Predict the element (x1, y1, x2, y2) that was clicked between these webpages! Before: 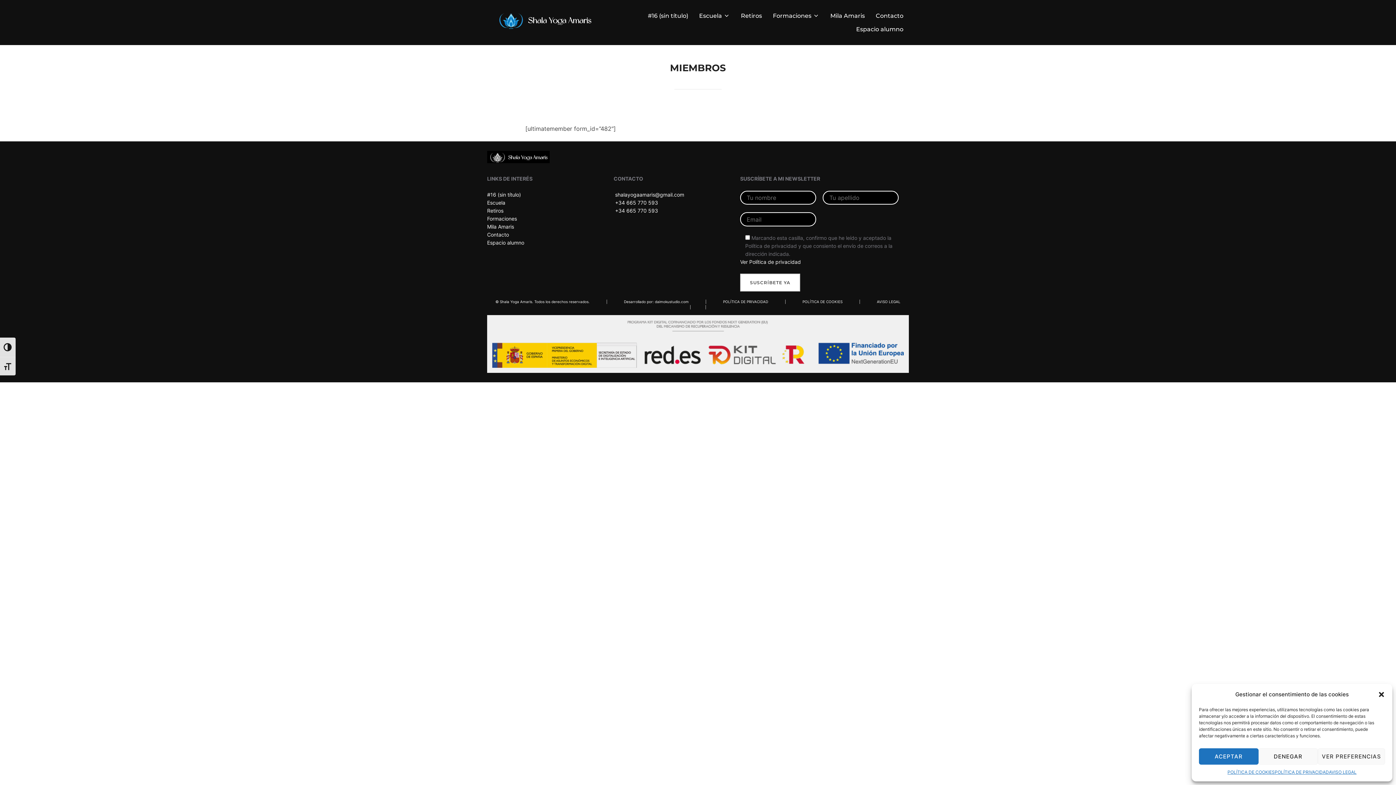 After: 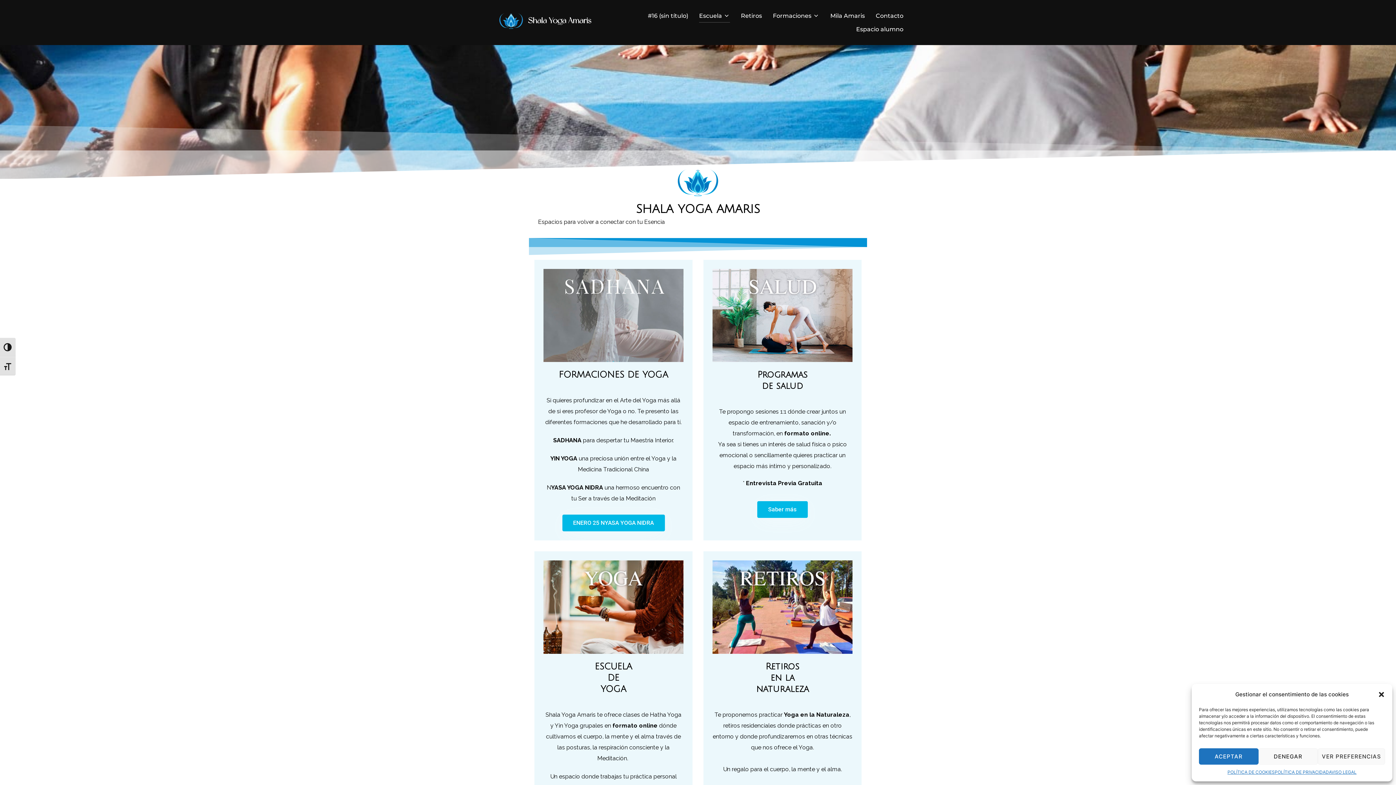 Action: bbox: (487, 199, 505, 205) label: Escuela